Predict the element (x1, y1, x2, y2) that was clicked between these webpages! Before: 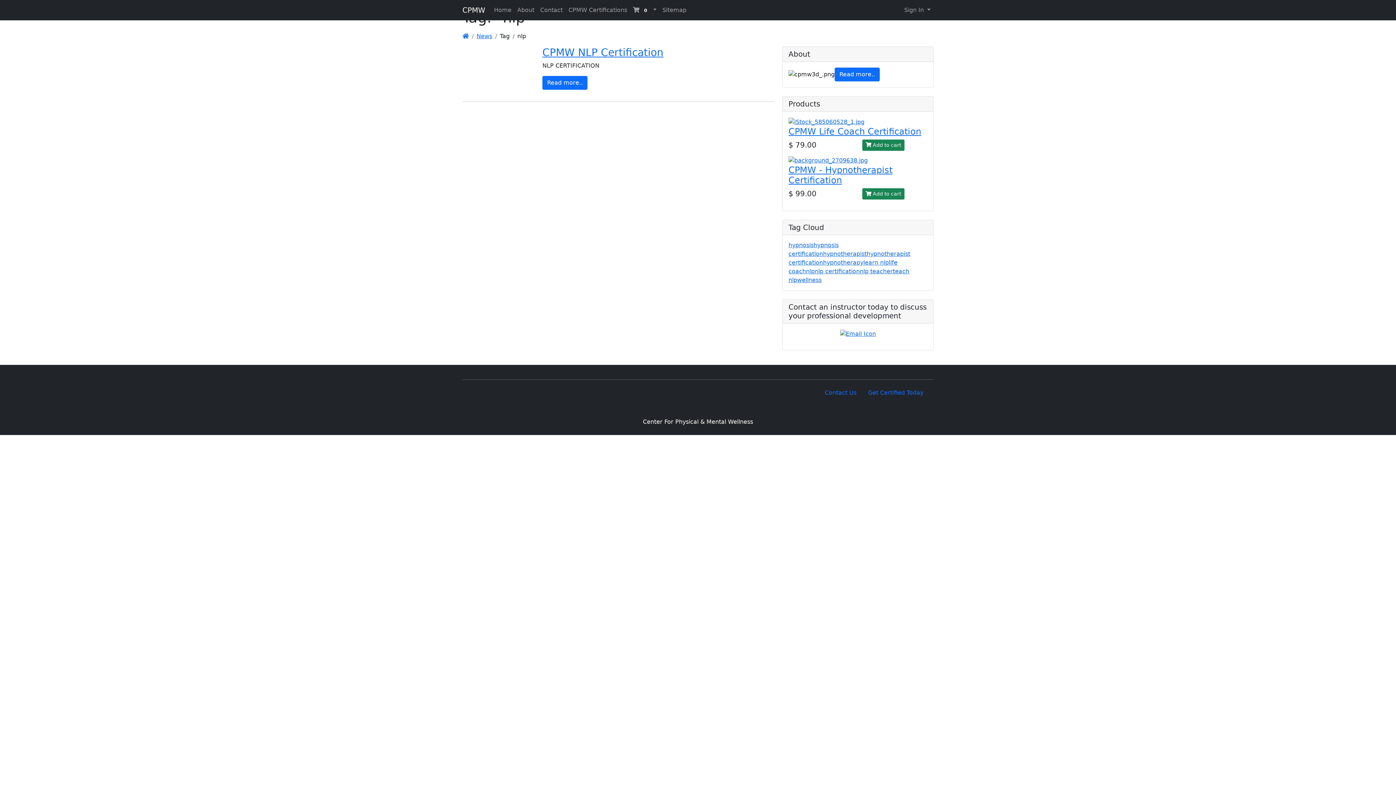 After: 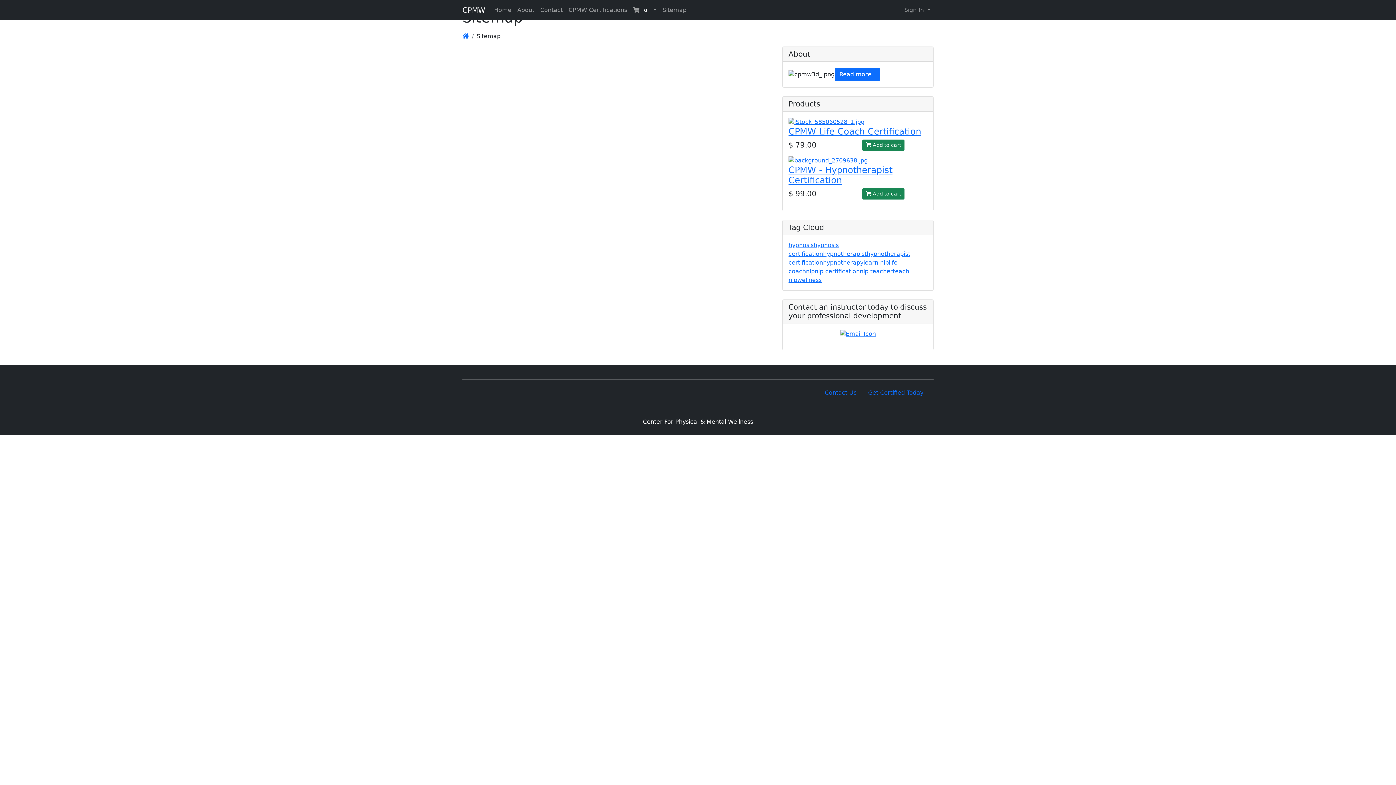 Action: label: Sitemap bbox: (659, 2, 689, 17)